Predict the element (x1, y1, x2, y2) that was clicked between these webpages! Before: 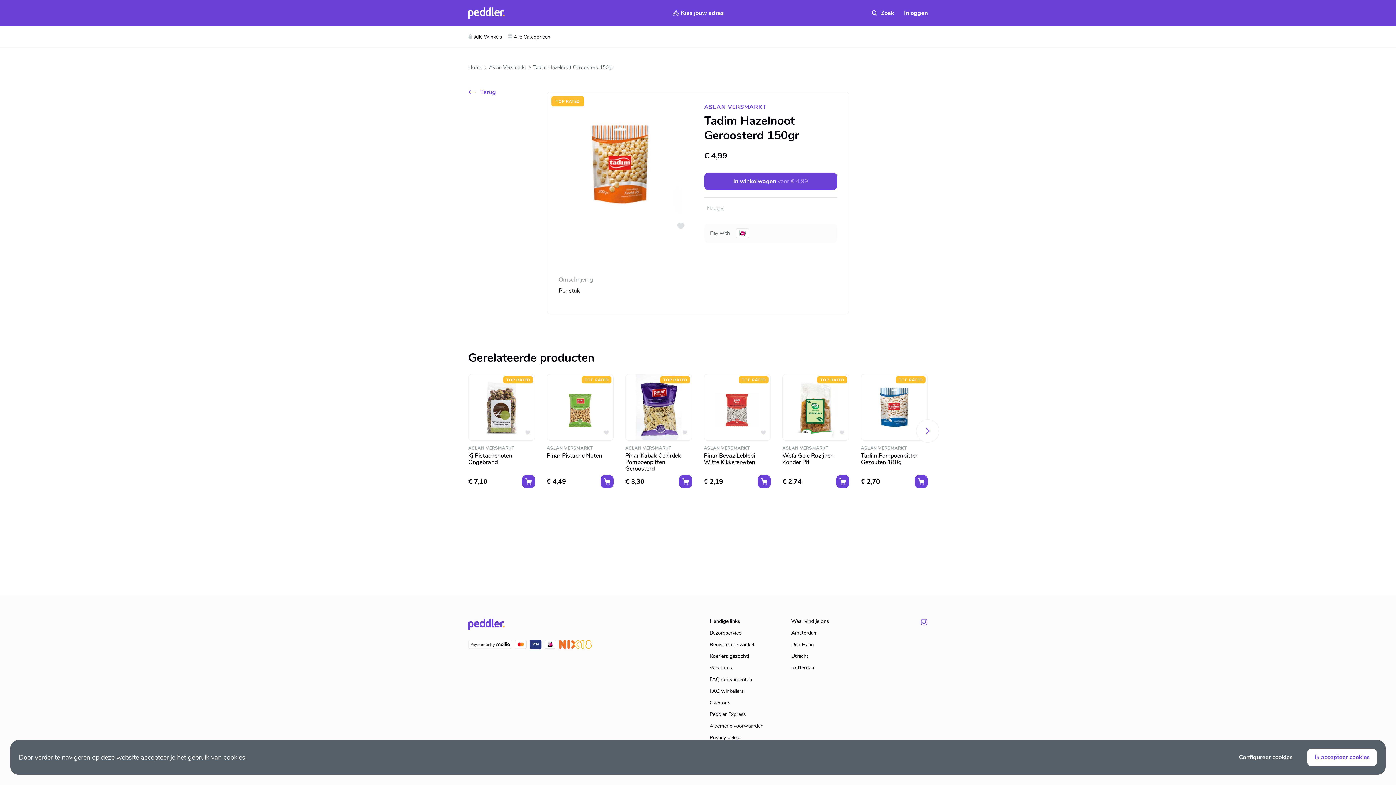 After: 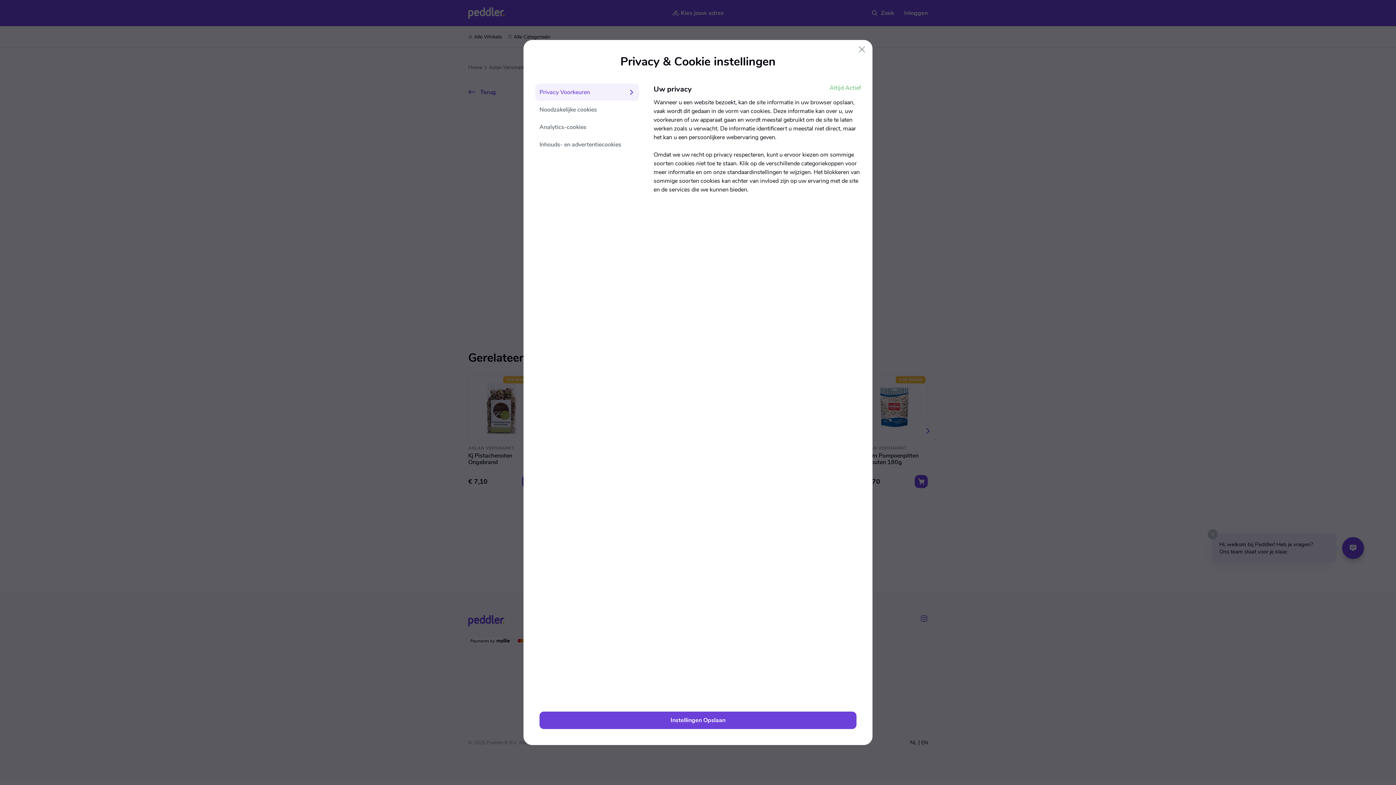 Action: bbox: (1239, 751, 1293, 764) label: Configureer cookies